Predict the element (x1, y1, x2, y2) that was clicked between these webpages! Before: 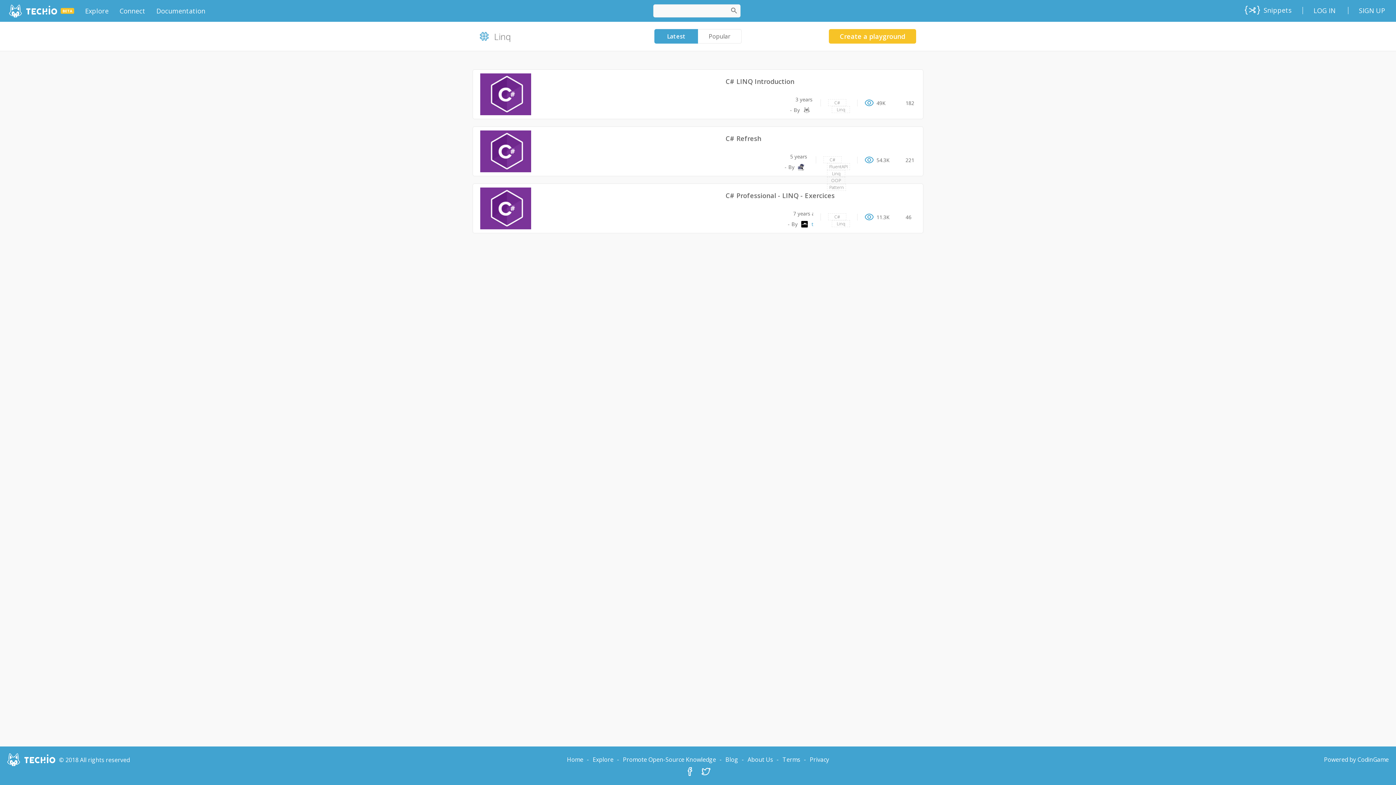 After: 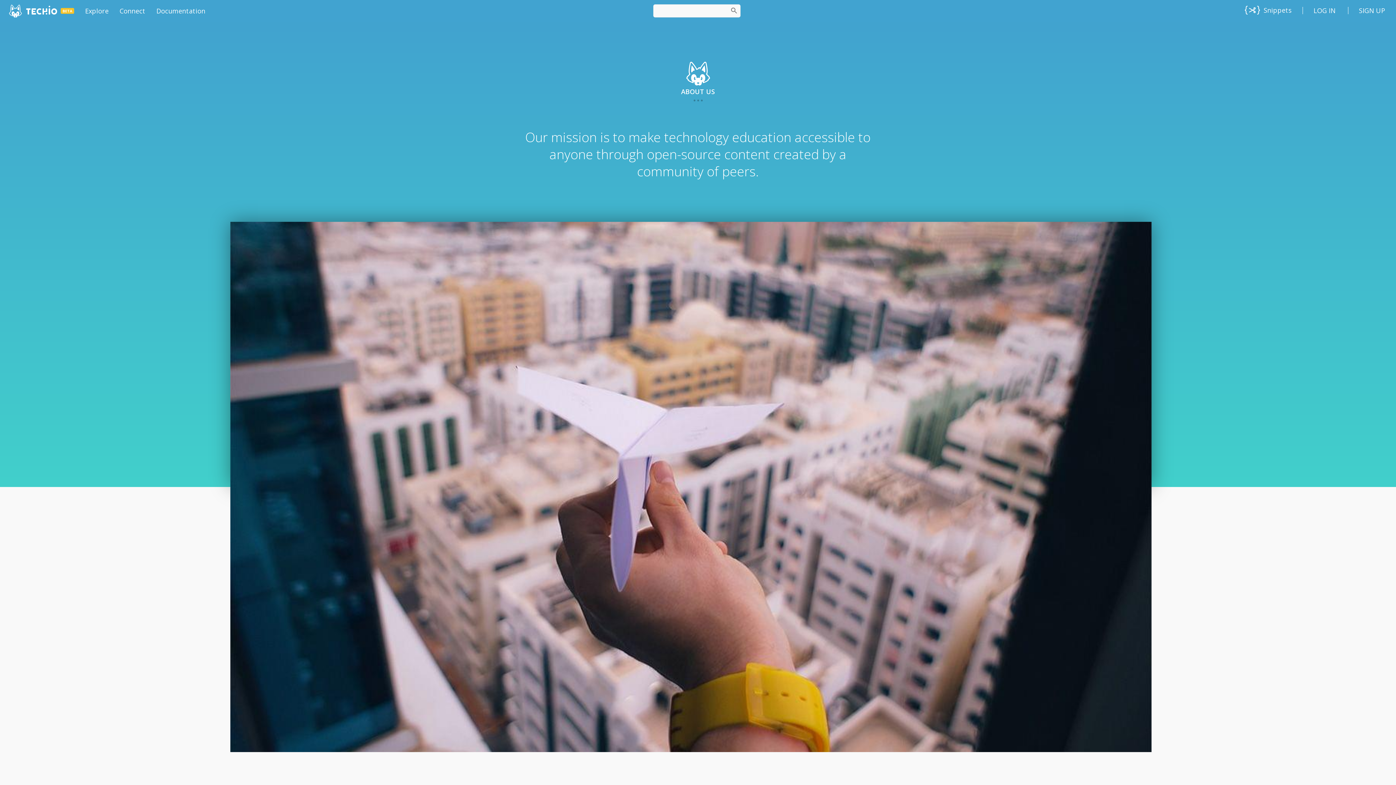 Action: label: About Us bbox: (738, 756, 773, 764)